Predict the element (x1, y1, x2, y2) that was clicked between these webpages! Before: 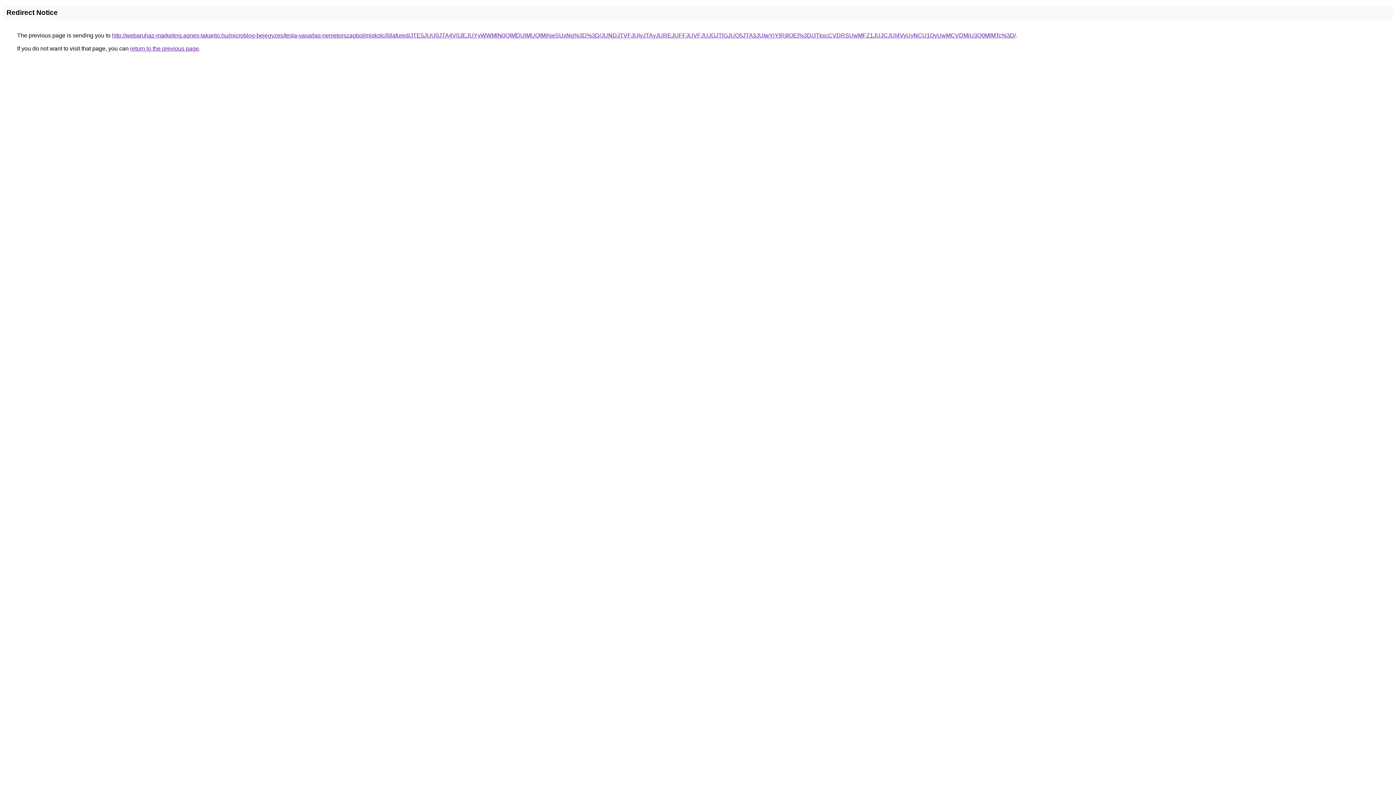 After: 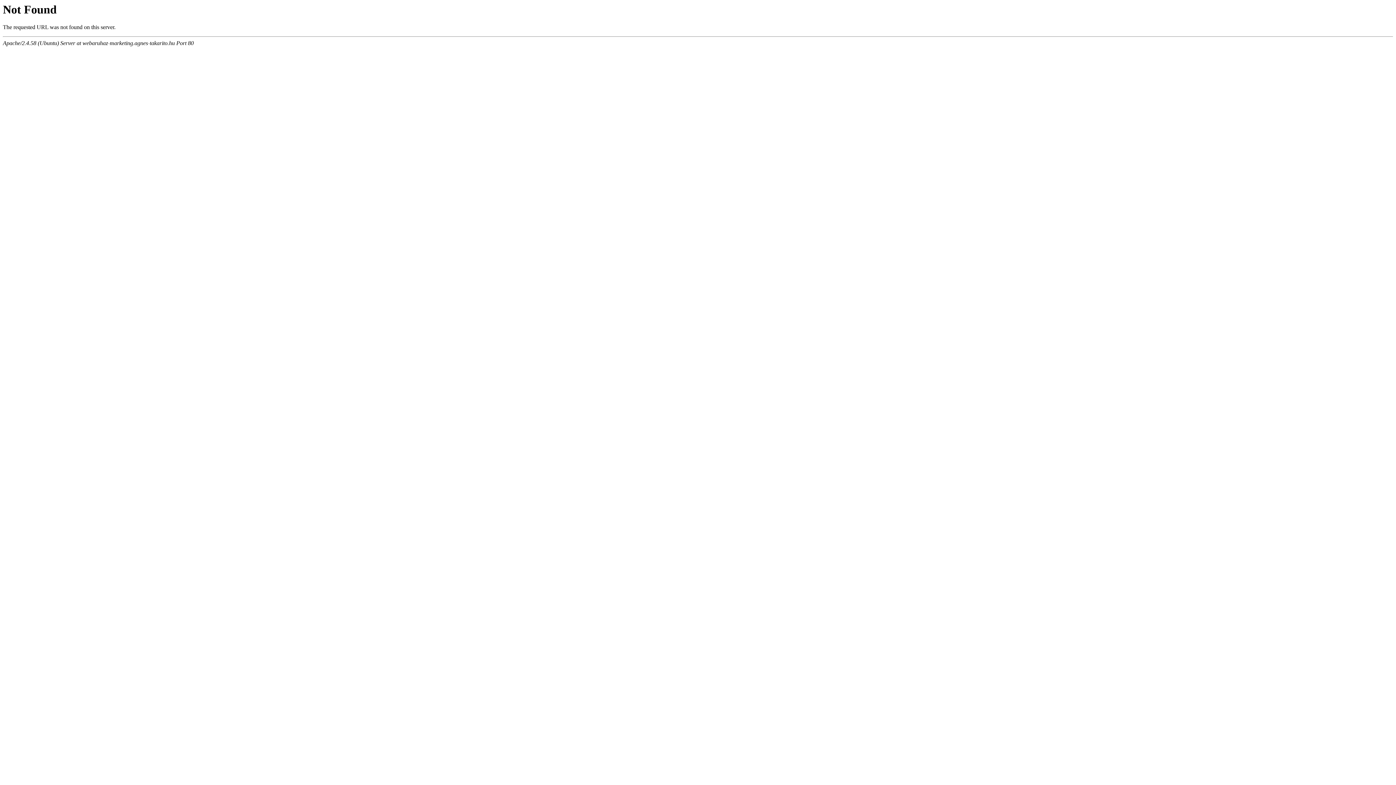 Action: label: http://webaruhaz-marketing.agnes-takarito.hu/microblog-bejegyzes/tesla-vasarlas-nemetorszagbol/miskolc/lillafured/JTE5JUU0JTA4V0JEJUYyWWMlN0QlMDUlMUQlMjhjeSUxNg%3D%3D/JUNDJTVFJUIyJTAyJUREJUFFJUVFJUJGJTlGJUQ5JTA3JUIwYjYlRjIlOEI%3D/JTkxcCVDRSUwMFZ1JUJCJUI4VyUyNCU1QyUwMCVDMiU3Q0MlMTc%3D/ bbox: (112, 32, 1016, 38)